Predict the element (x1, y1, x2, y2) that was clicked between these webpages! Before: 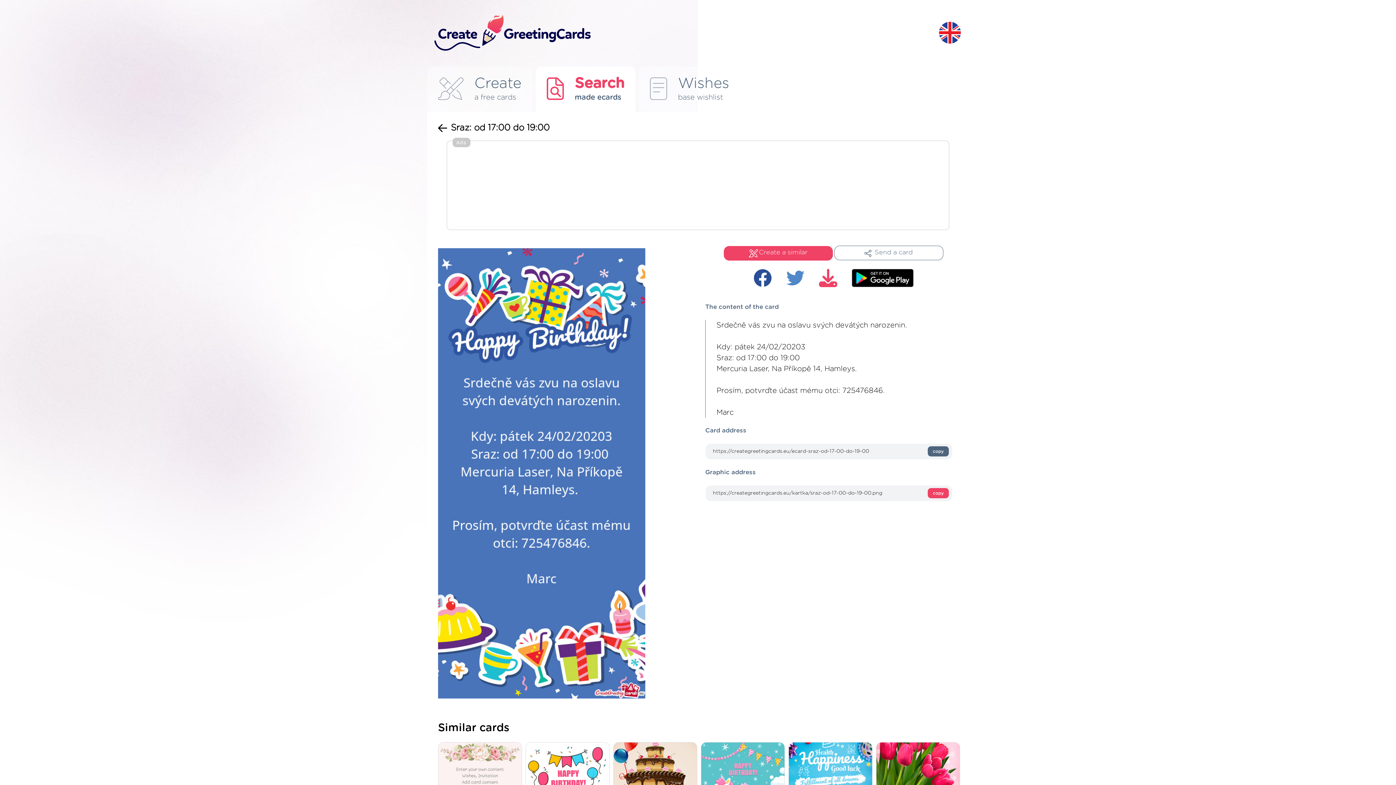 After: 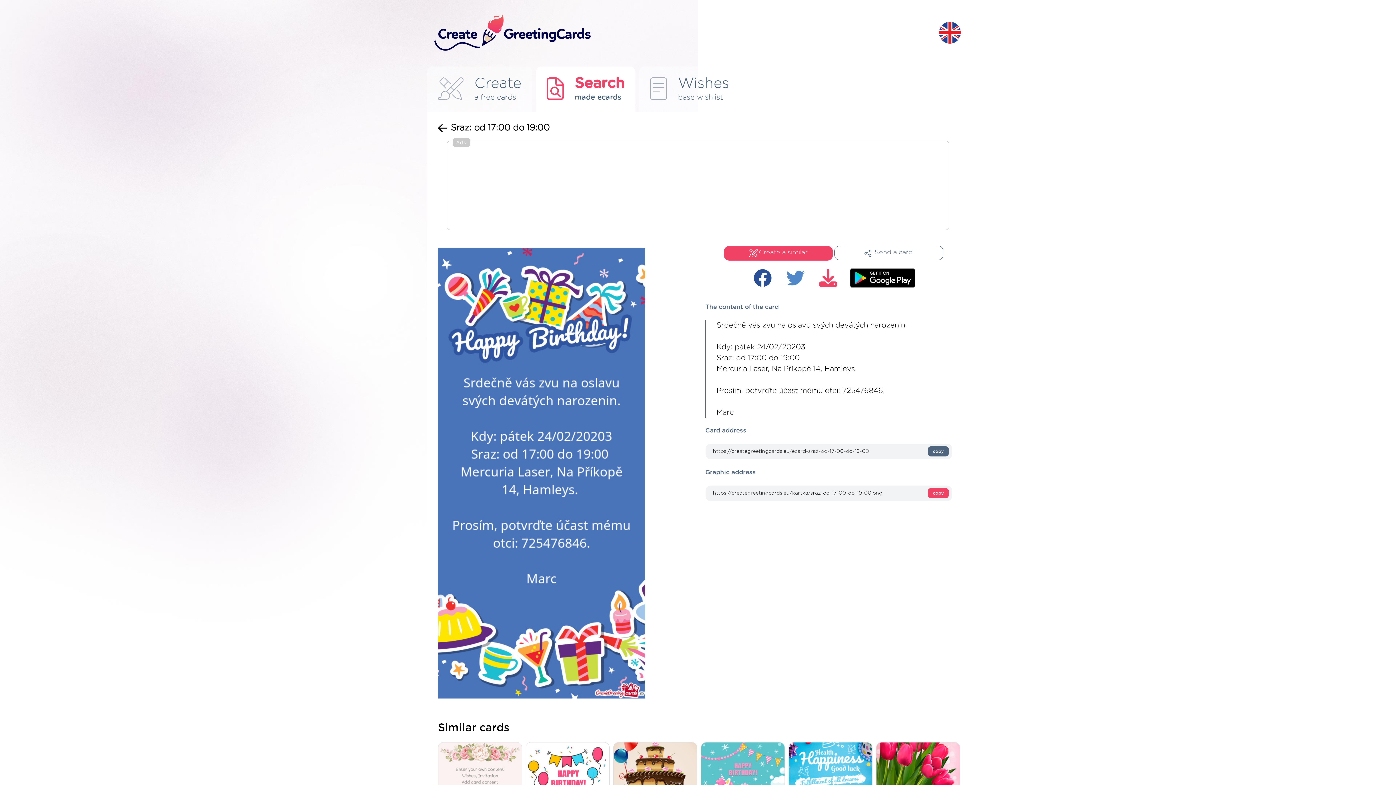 Action: bbox: (851, 269, 913, 287)